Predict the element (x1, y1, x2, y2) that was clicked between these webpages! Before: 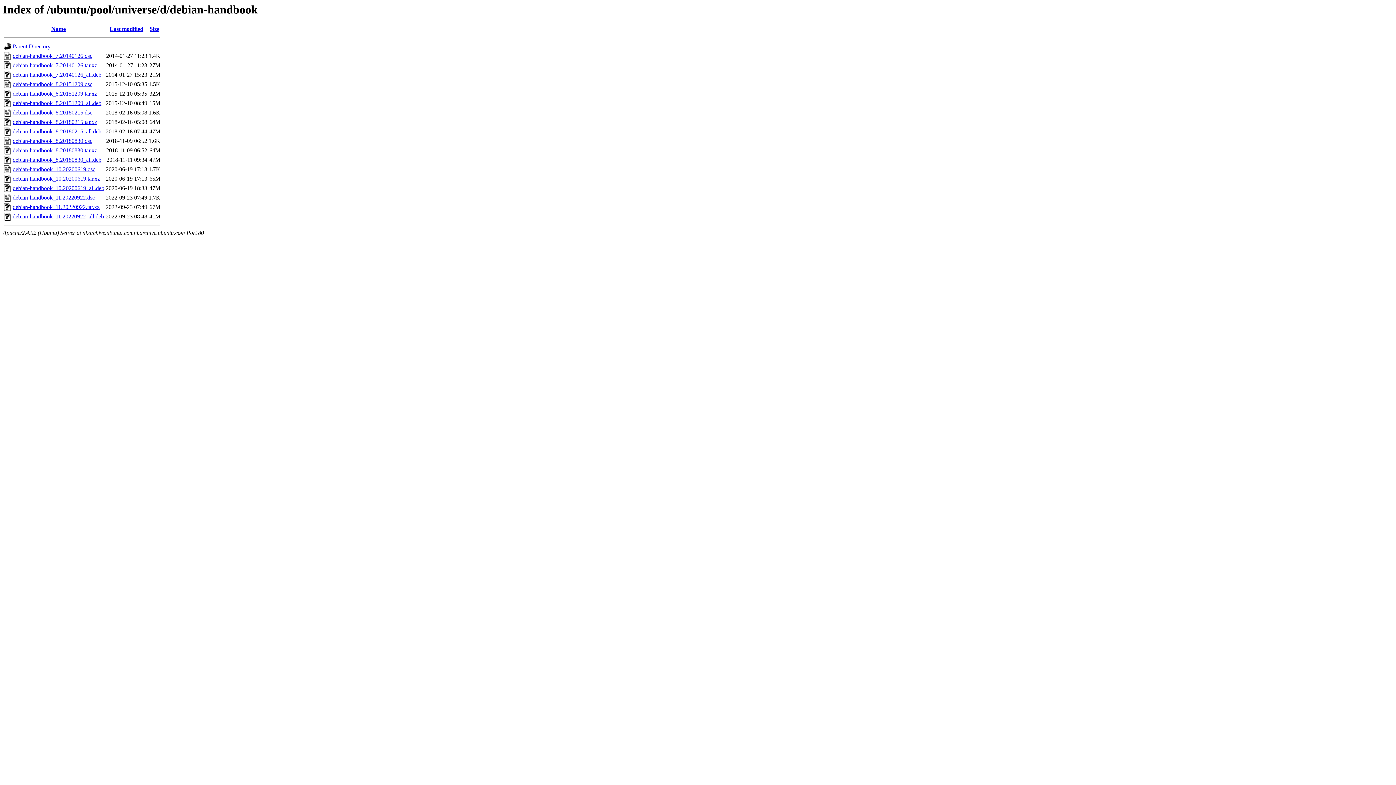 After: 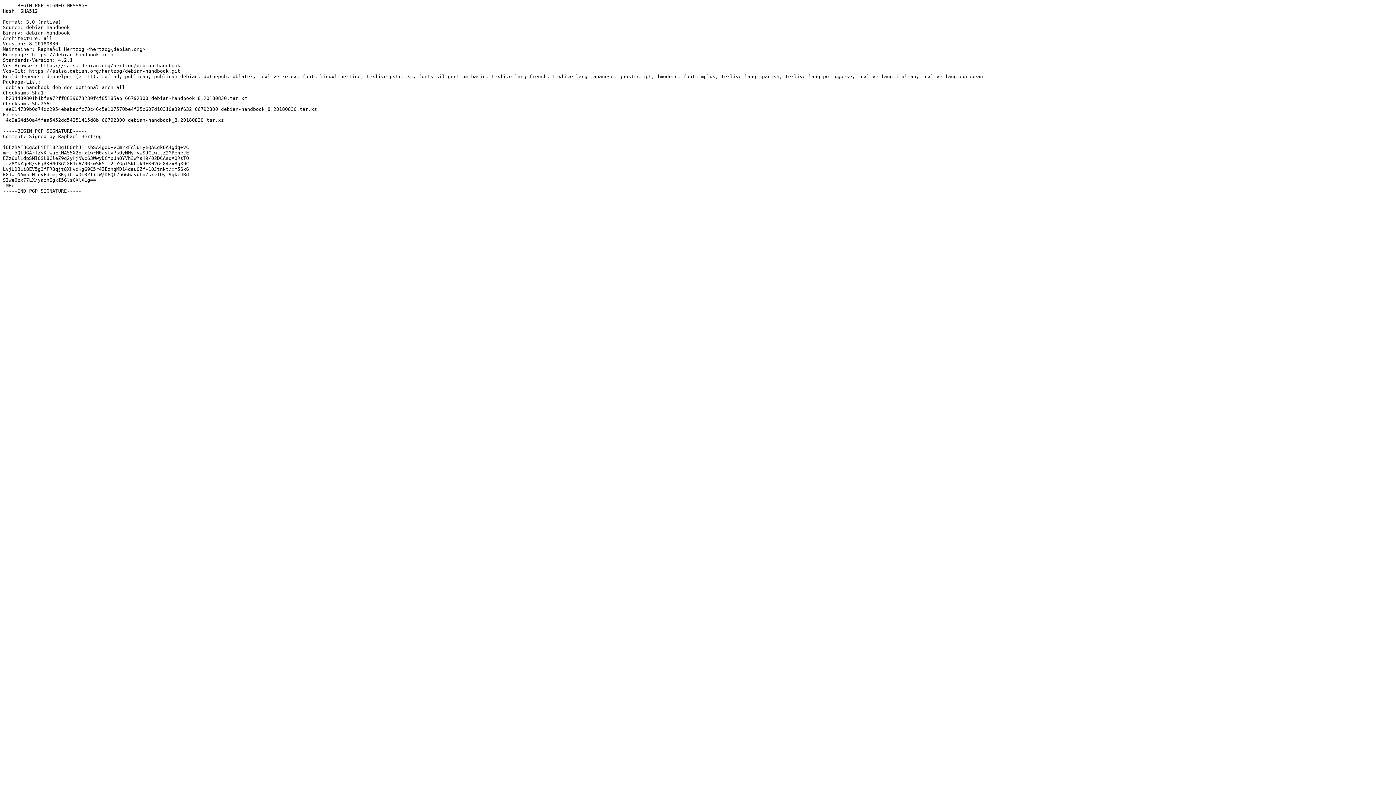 Action: label: debian-handbook_8.20180830.dsc bbox: (12, 137, 92, 144)